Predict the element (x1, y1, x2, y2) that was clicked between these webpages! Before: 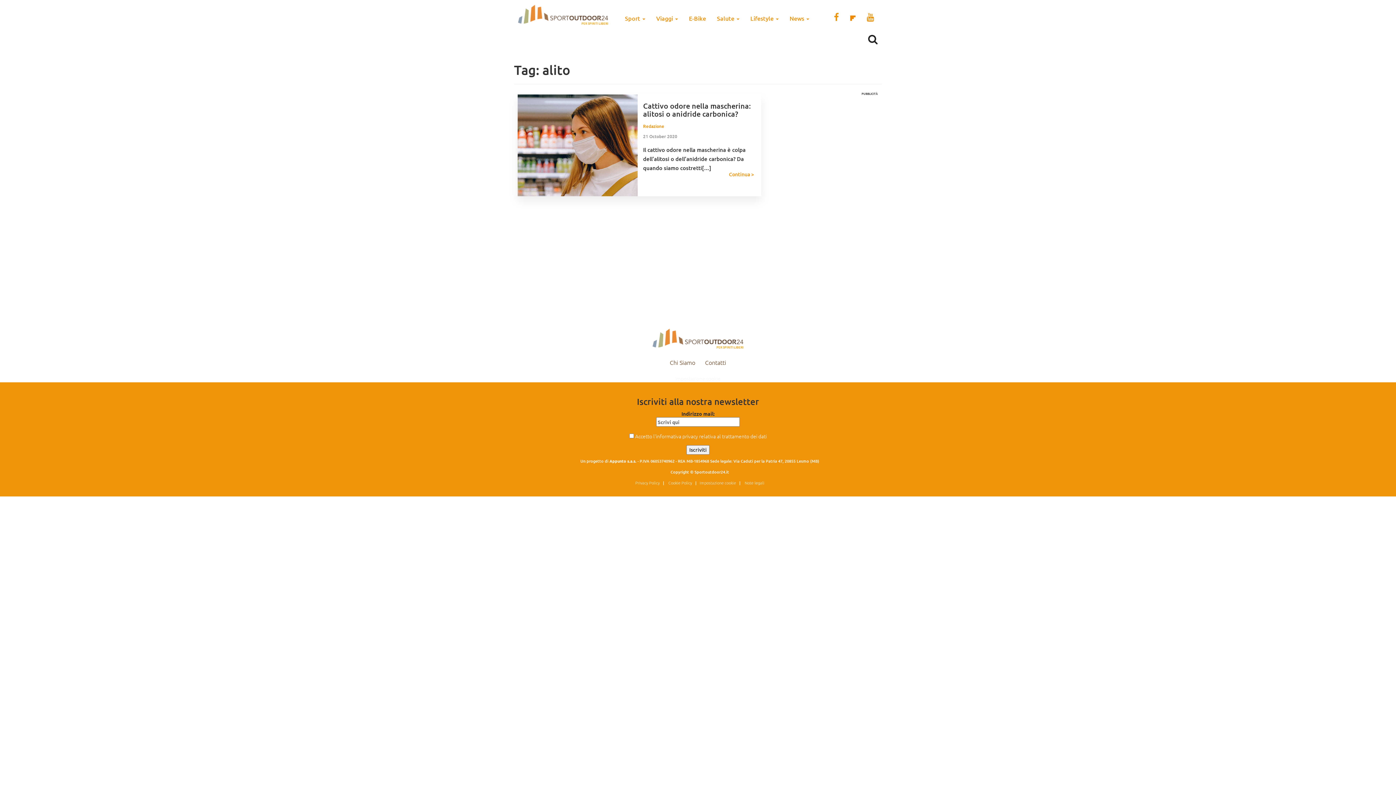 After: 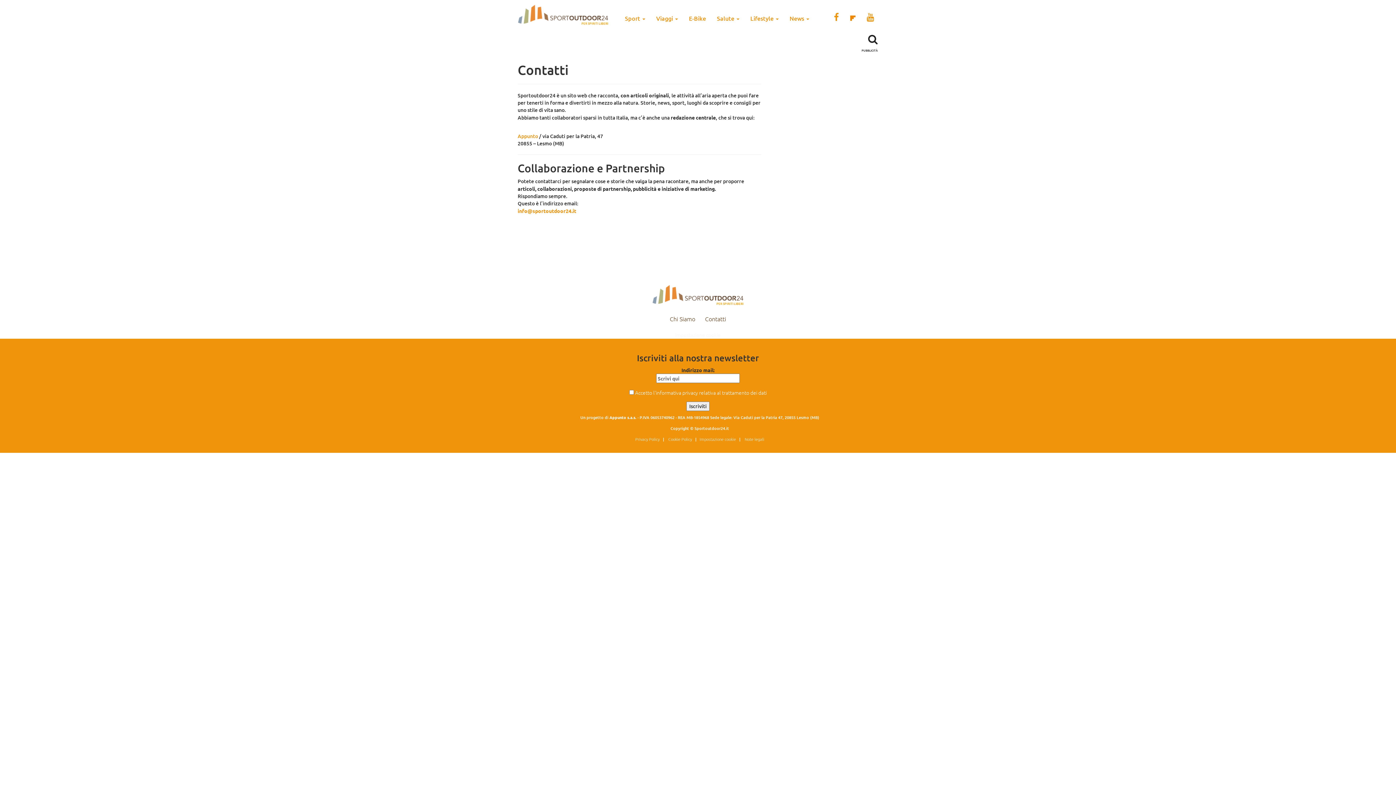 Action: bbox: (705, 358, 726, 366) label: Contatti